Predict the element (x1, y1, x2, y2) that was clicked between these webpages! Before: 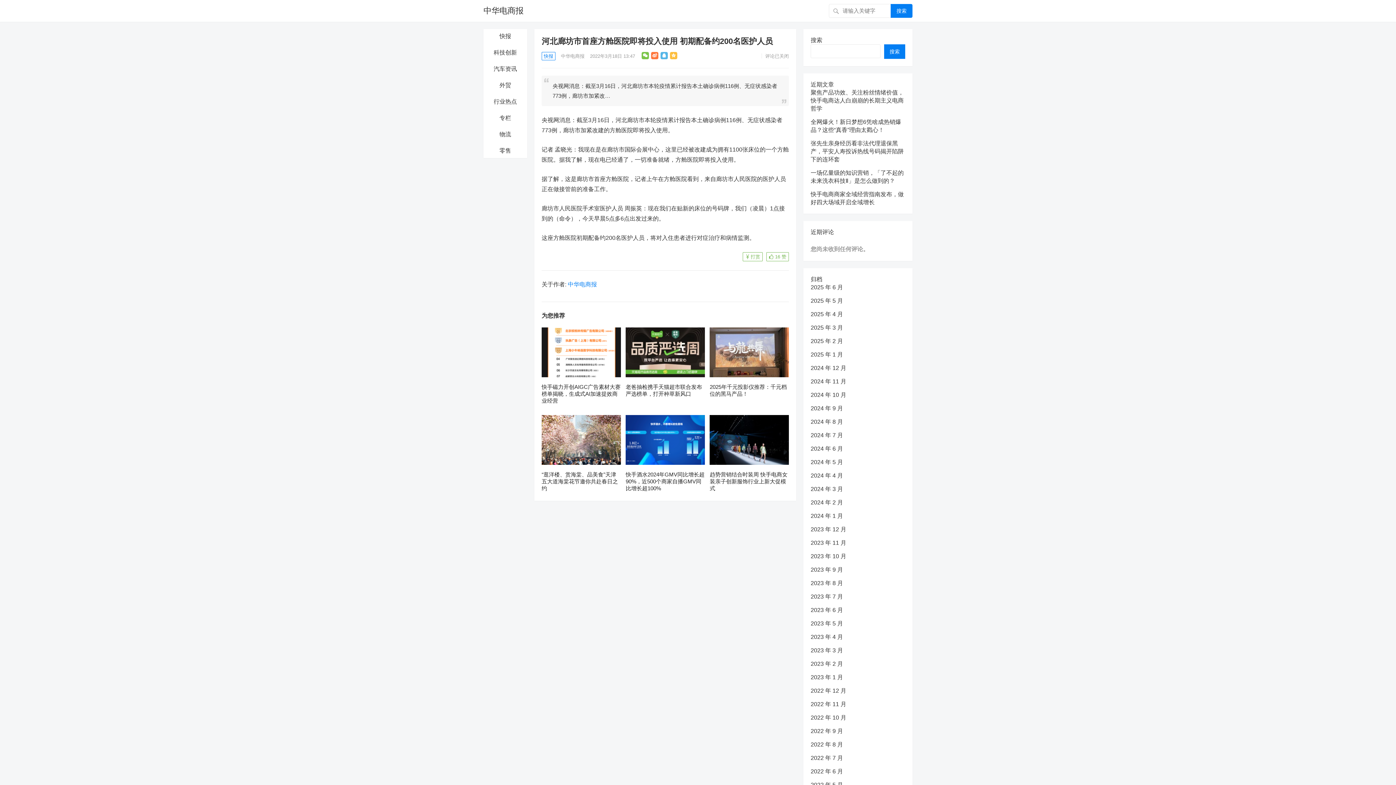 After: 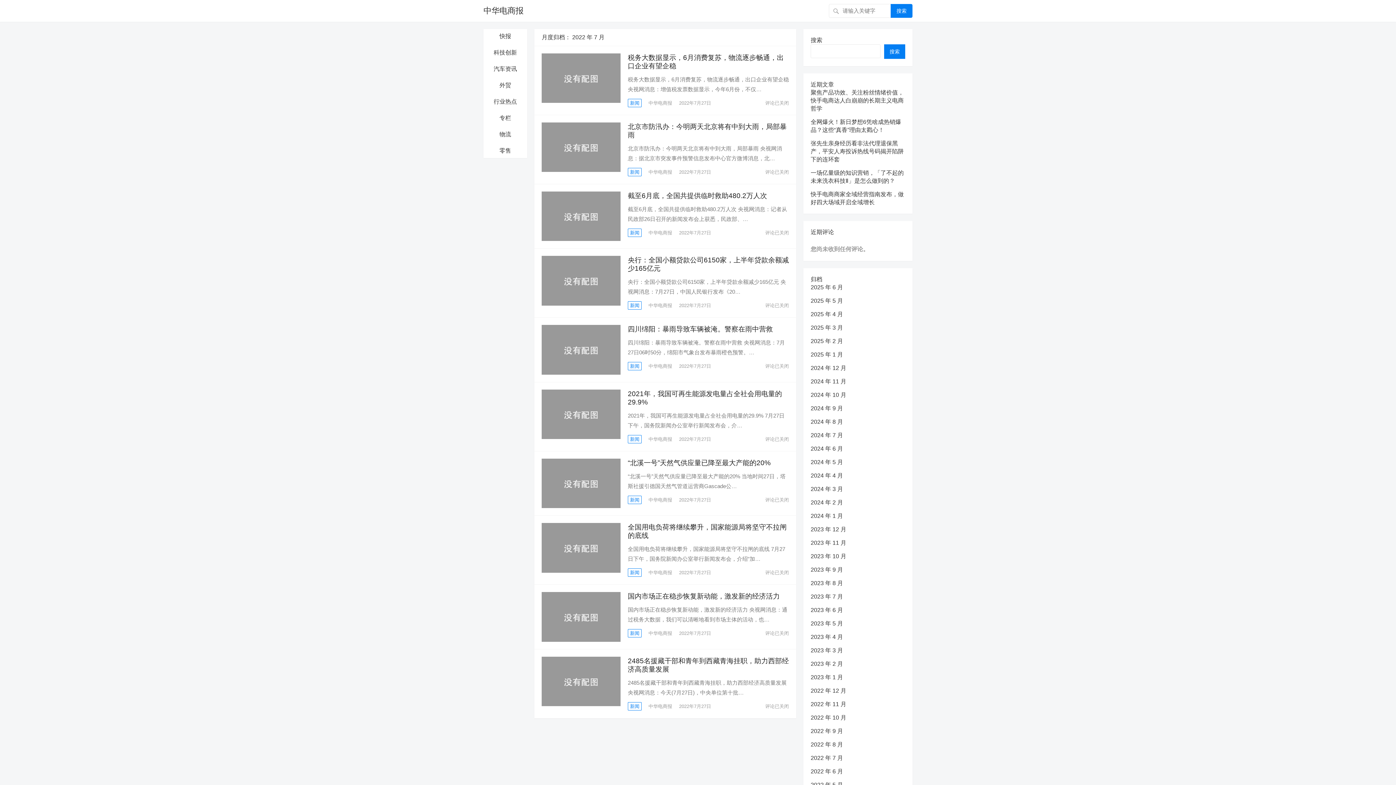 Action: bbox: (810, 755, 843, 761) label: 2022 年 7 月